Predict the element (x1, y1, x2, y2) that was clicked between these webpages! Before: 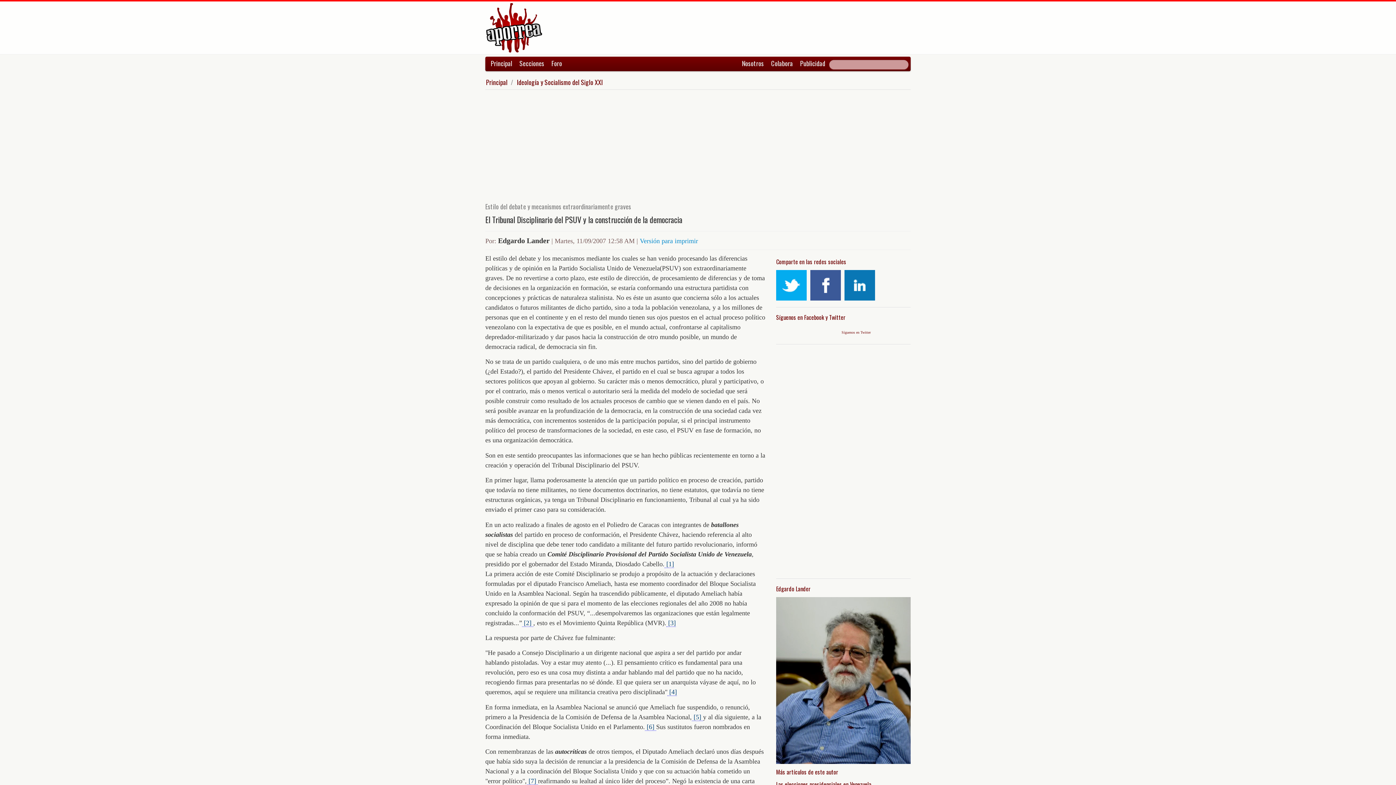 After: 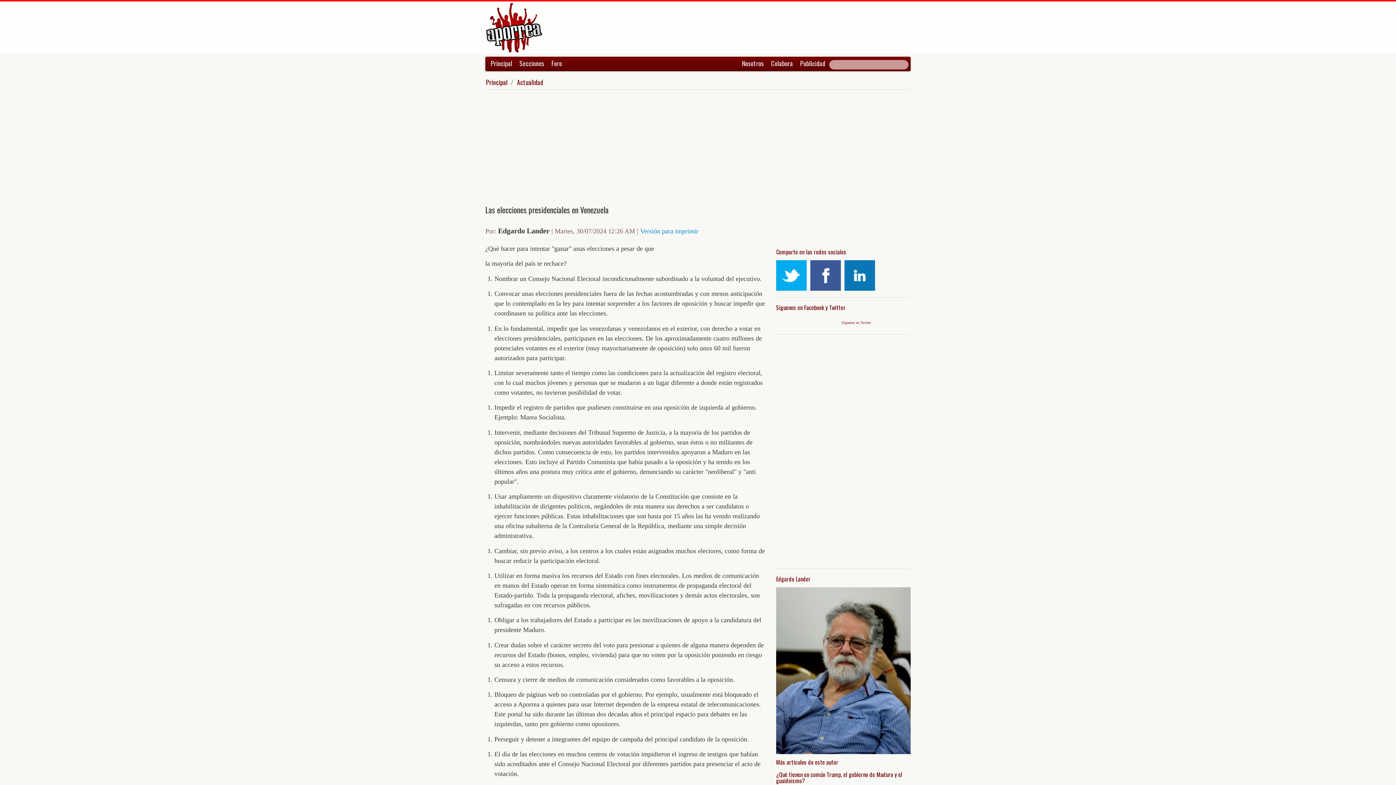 Action: label: Las elecciones presidenciales en Venezuela bbox: (776, 781, 910, 787)